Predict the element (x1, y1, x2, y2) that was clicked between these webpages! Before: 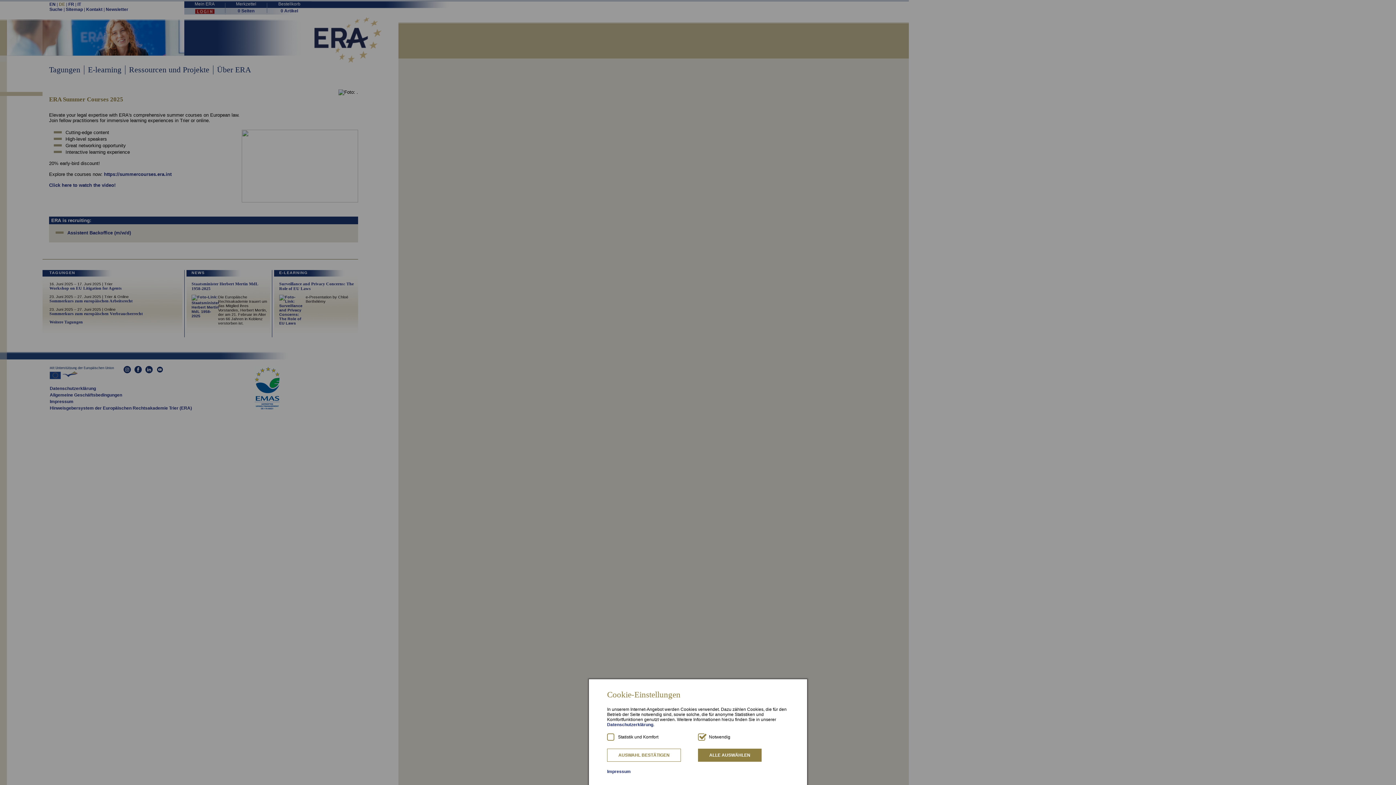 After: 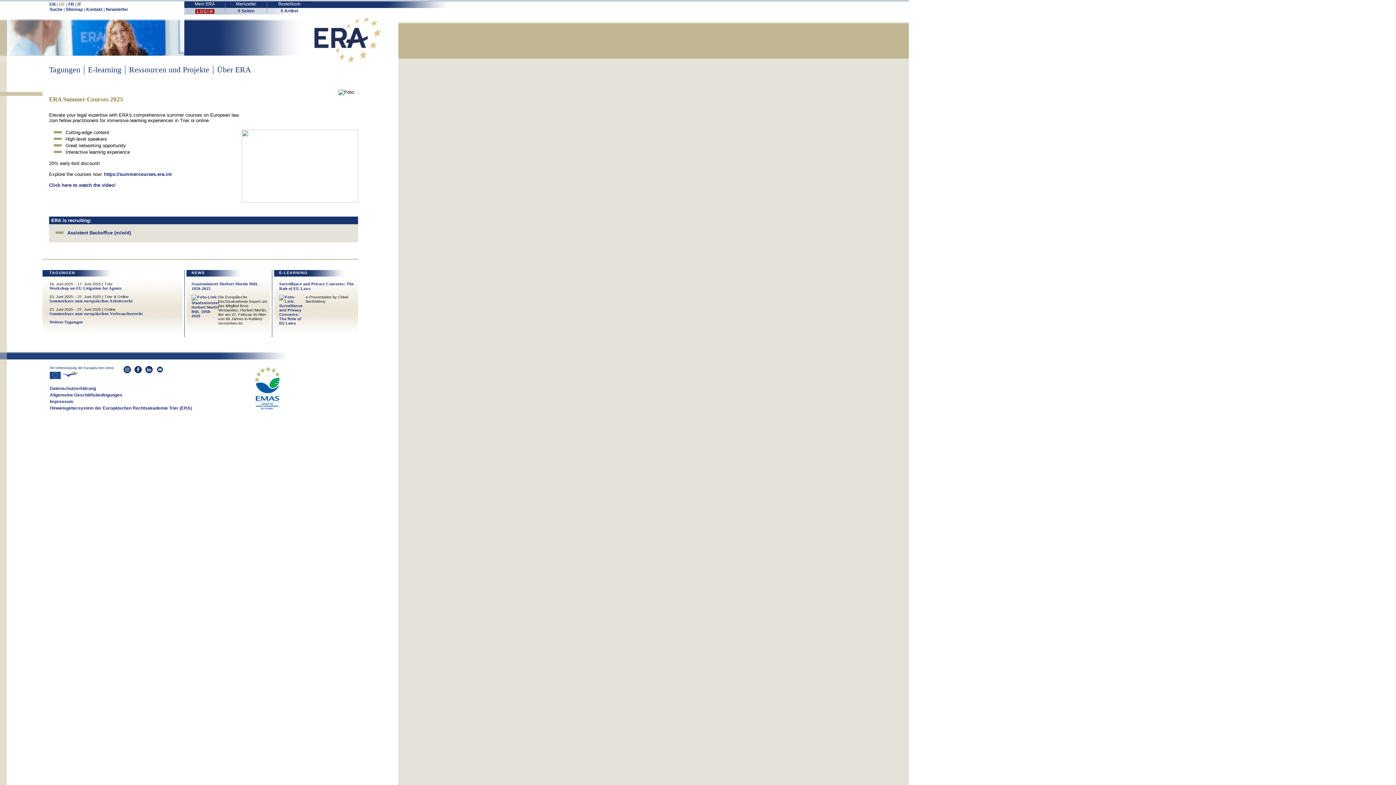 Action: bbox: (698, 749, 761, 762) label: ALLE AUSWÄHLEN